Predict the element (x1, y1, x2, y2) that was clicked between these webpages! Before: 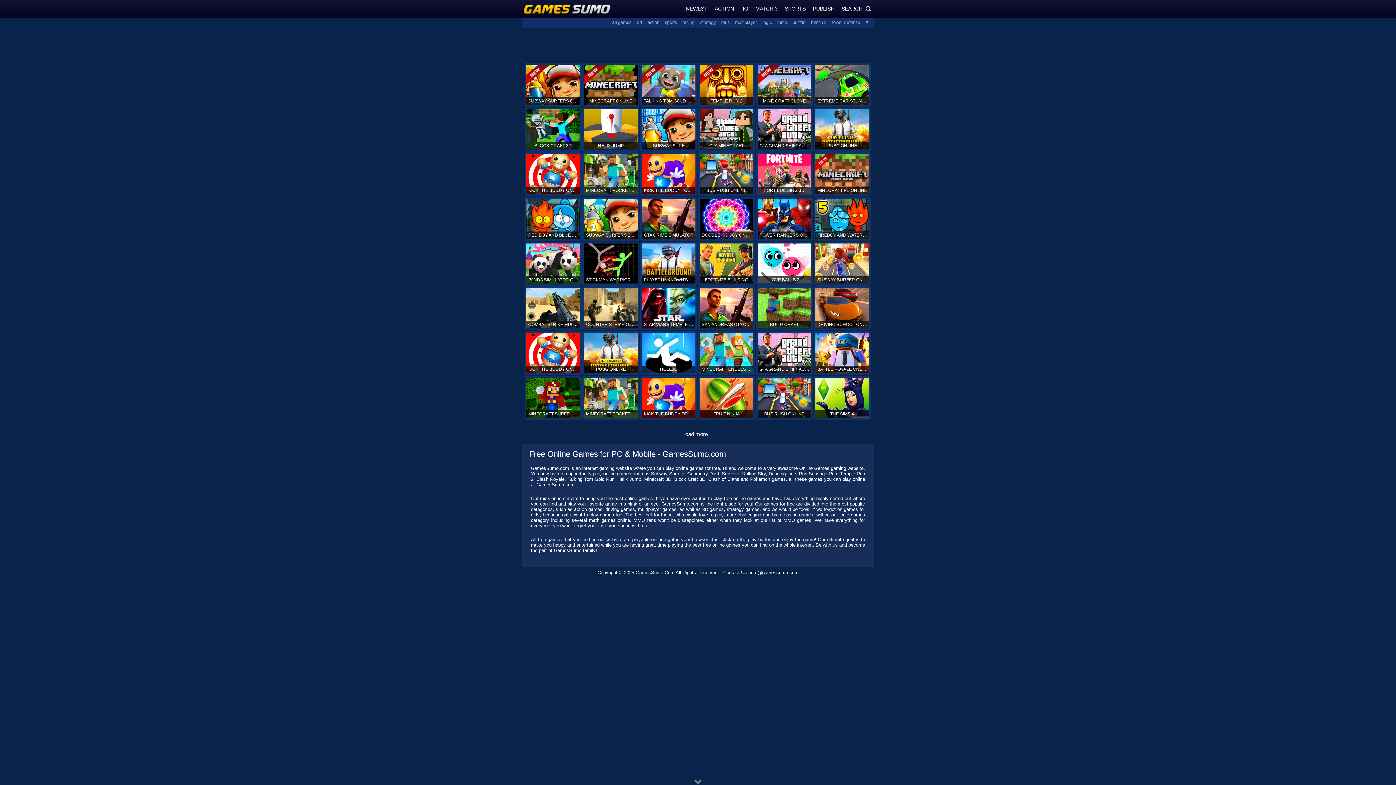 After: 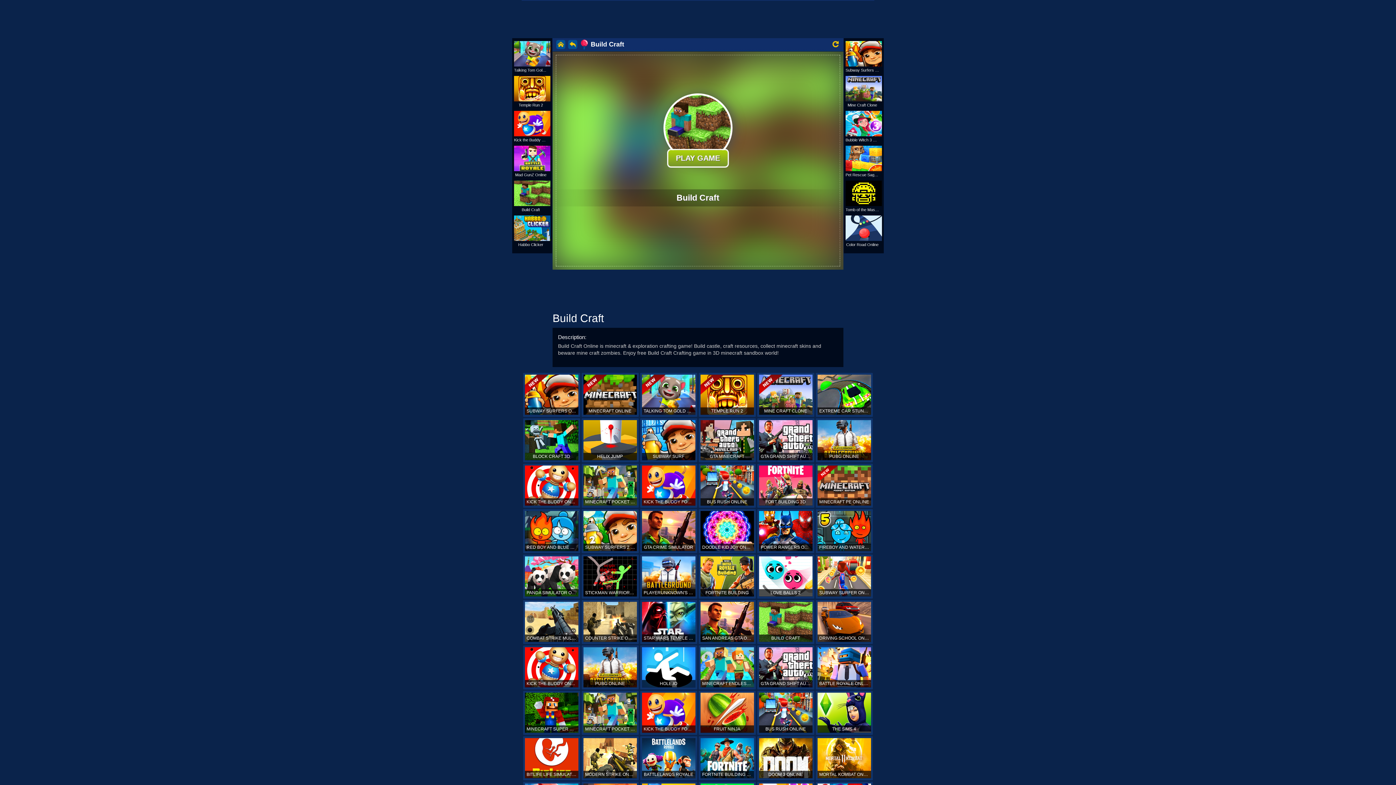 Action: bbox: (756, 286, 813, 330) label: BUILD CRAFT